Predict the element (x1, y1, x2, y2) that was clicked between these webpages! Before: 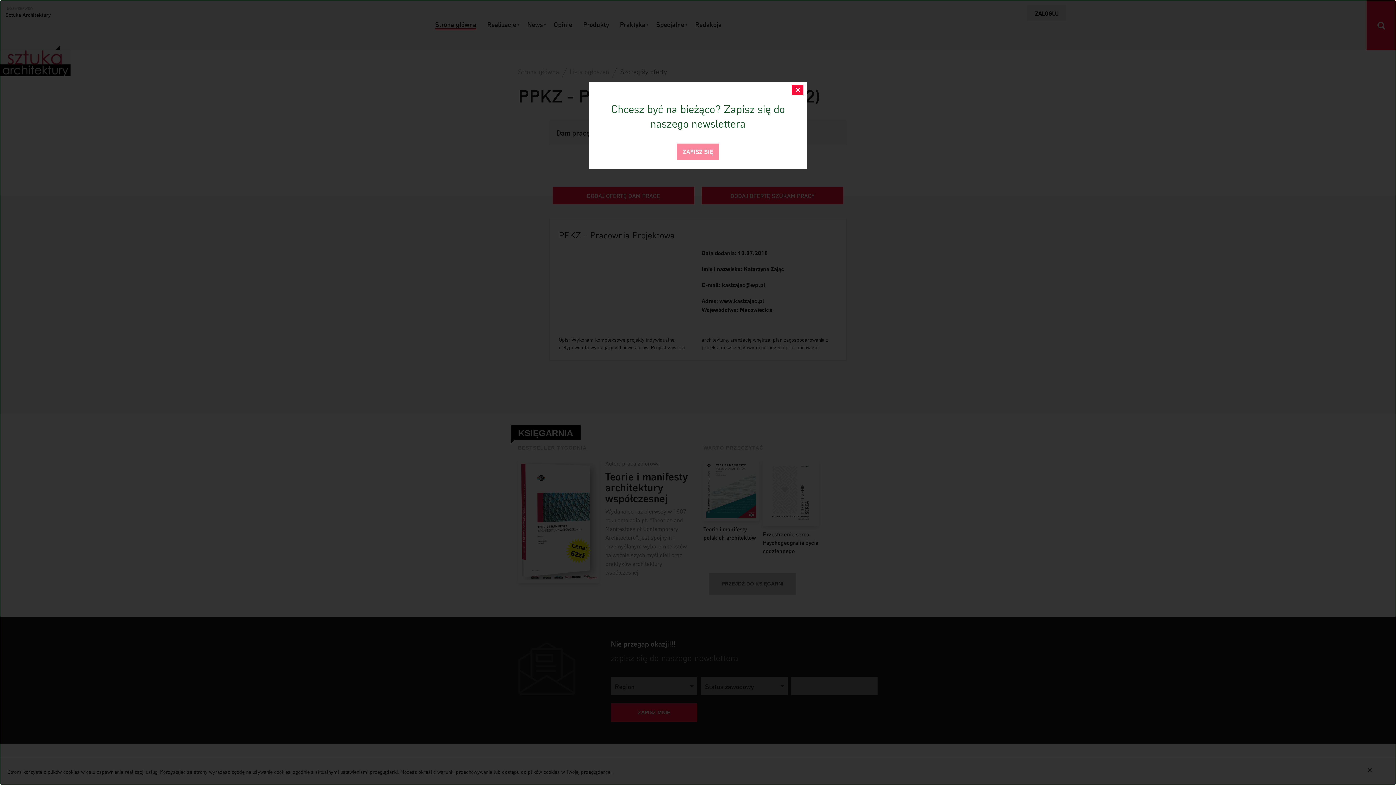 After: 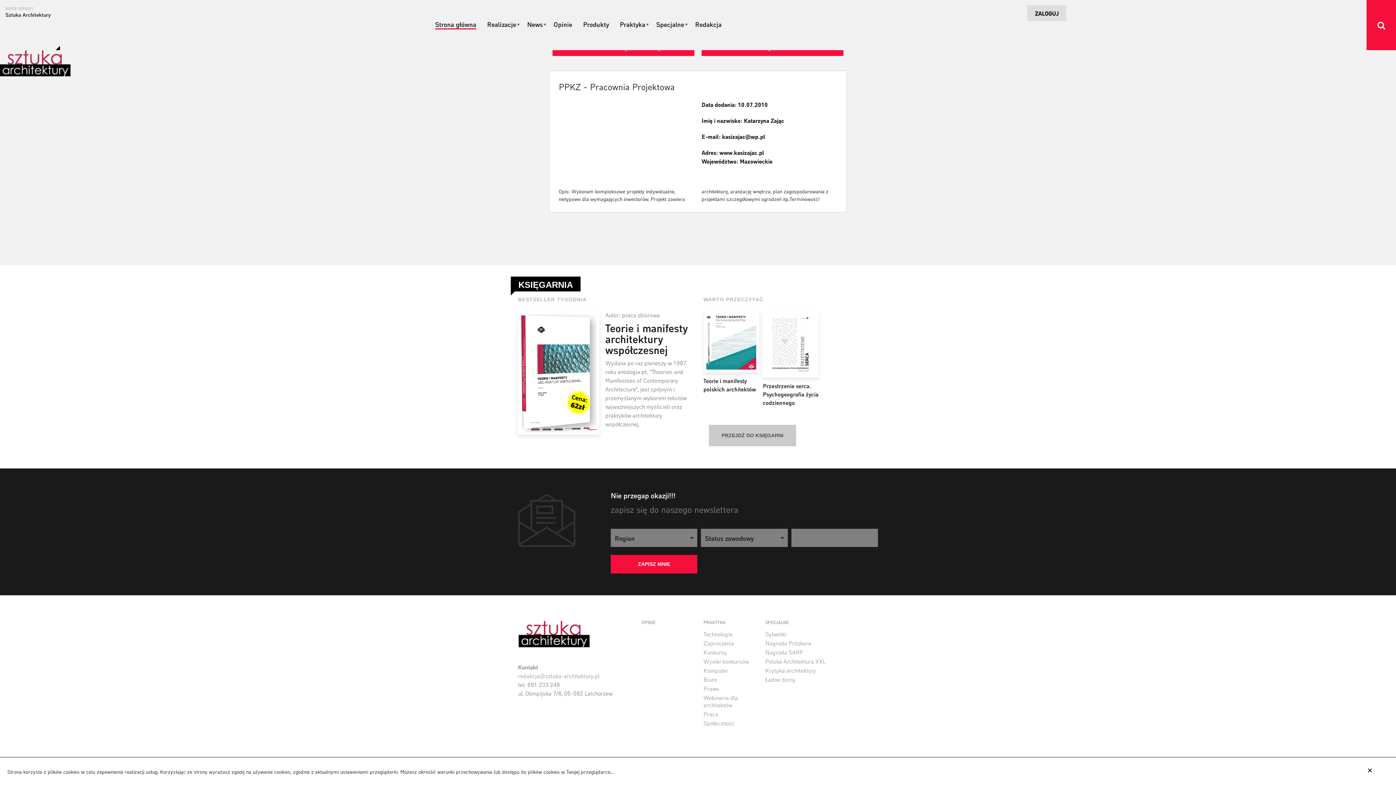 Action: label: ZAPISZ SIĘ bbox: (677, 143, 719, 160)